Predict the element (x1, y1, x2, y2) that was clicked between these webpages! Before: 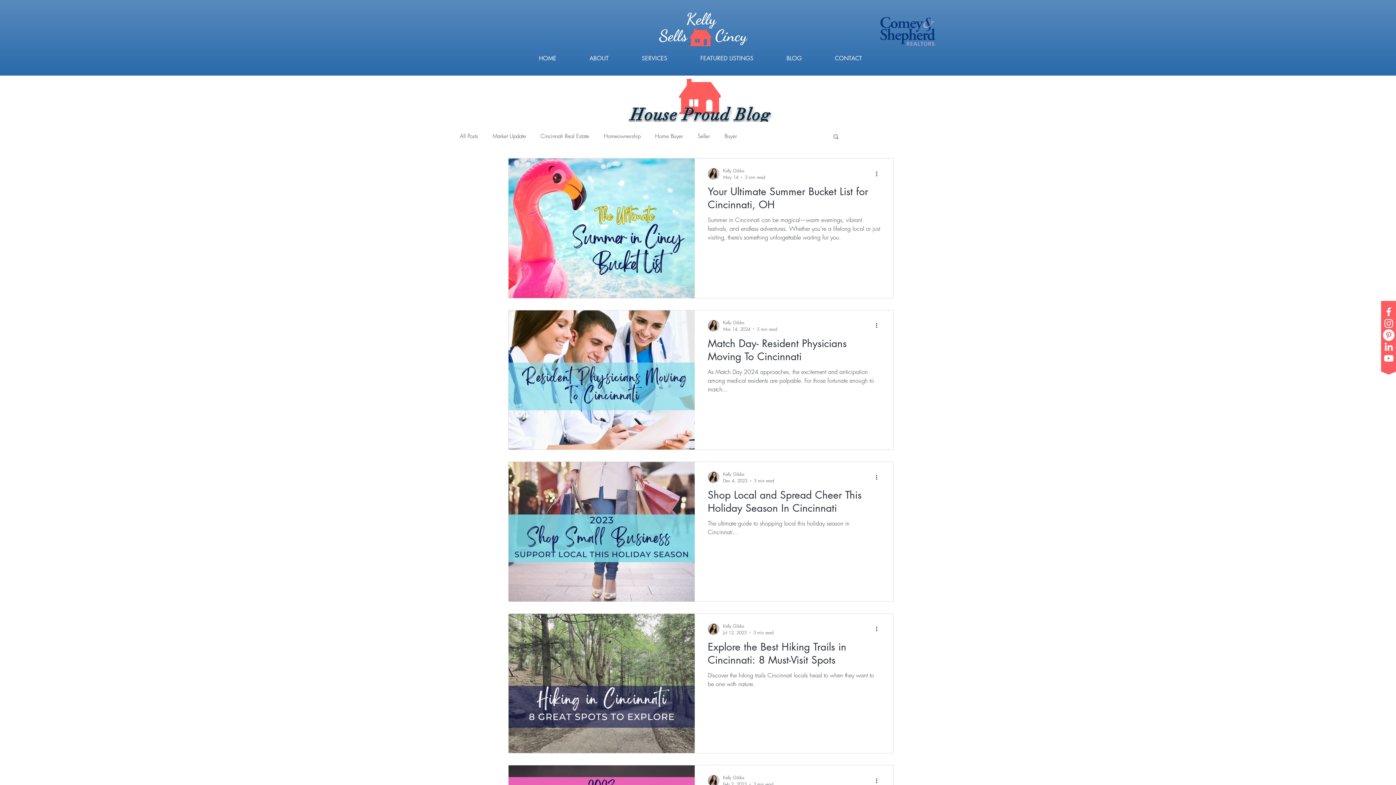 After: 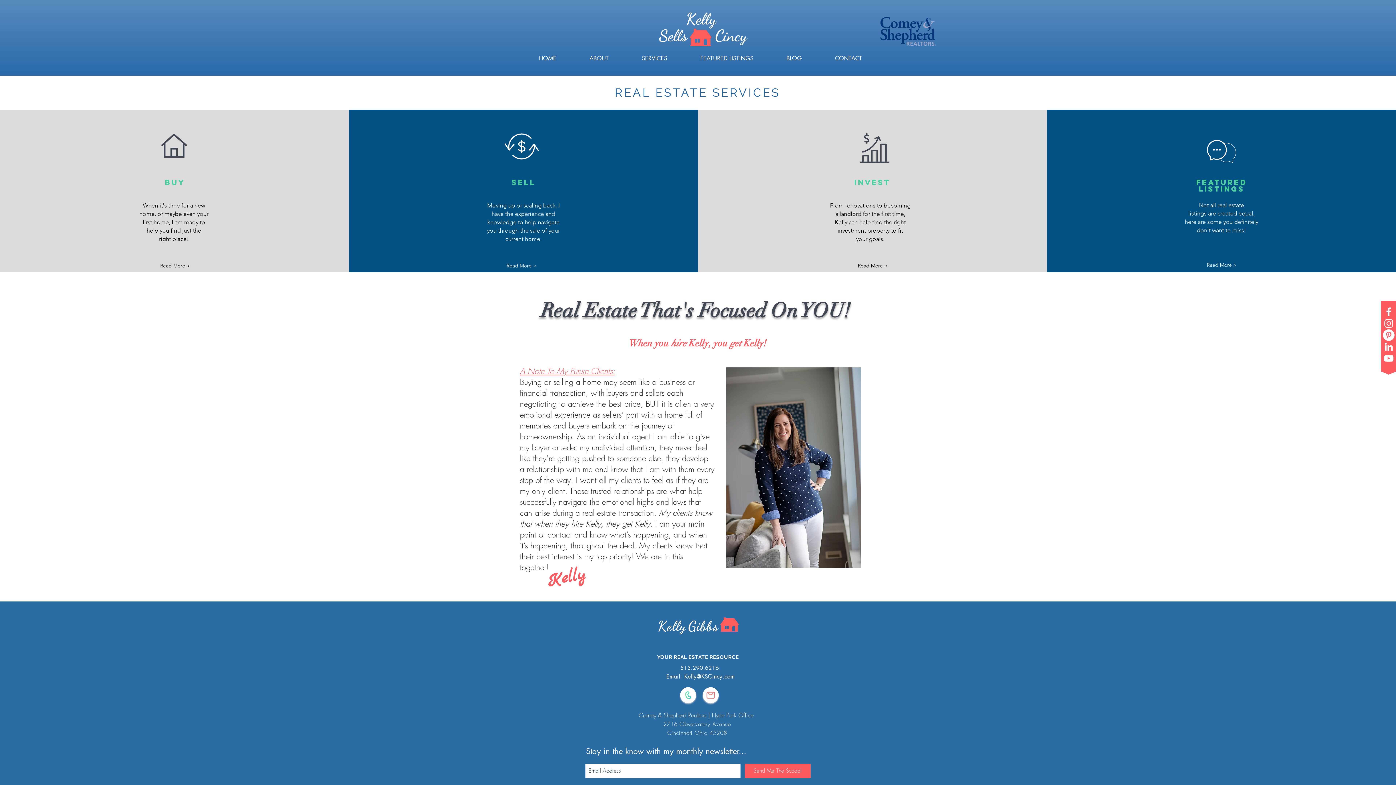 Action: label: SERVICES bbox: (625, 54, 684, 62)